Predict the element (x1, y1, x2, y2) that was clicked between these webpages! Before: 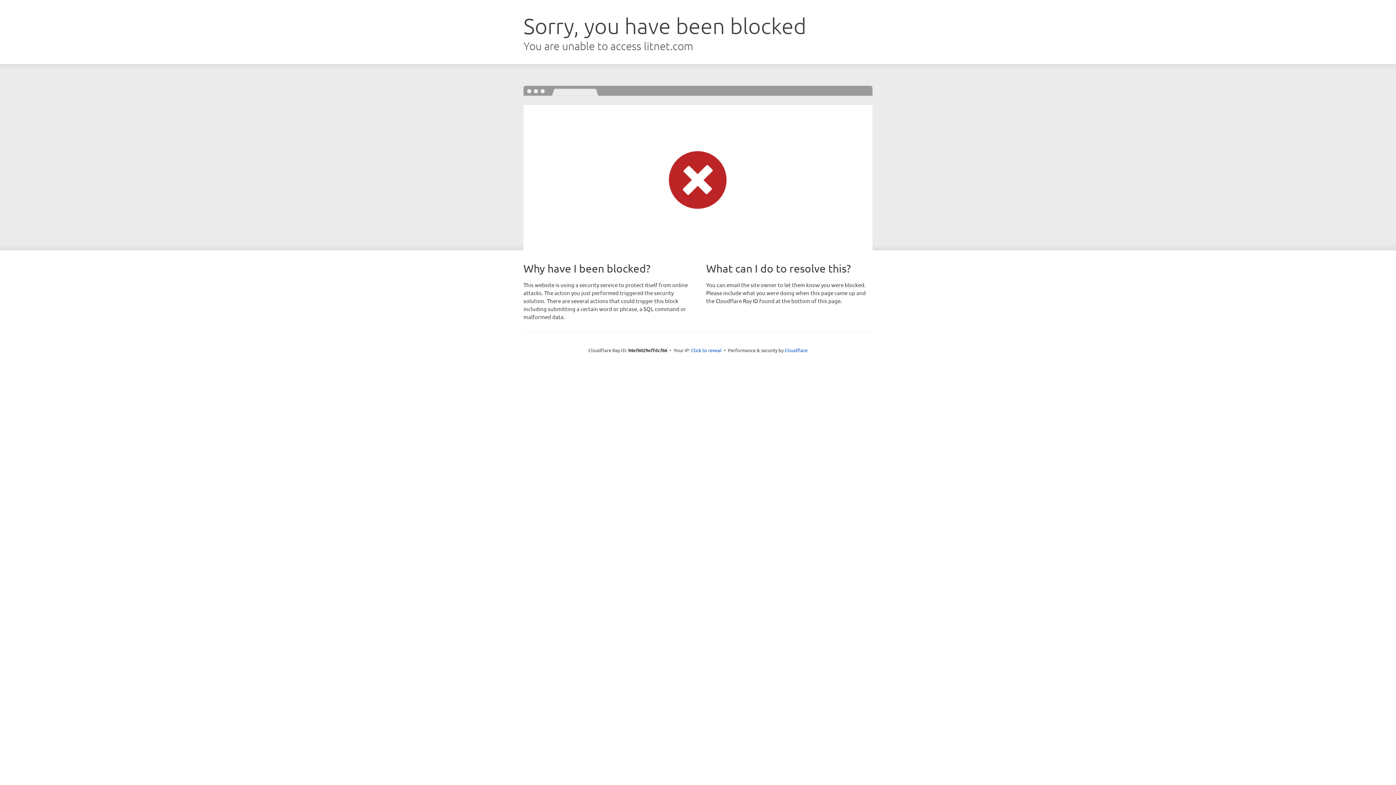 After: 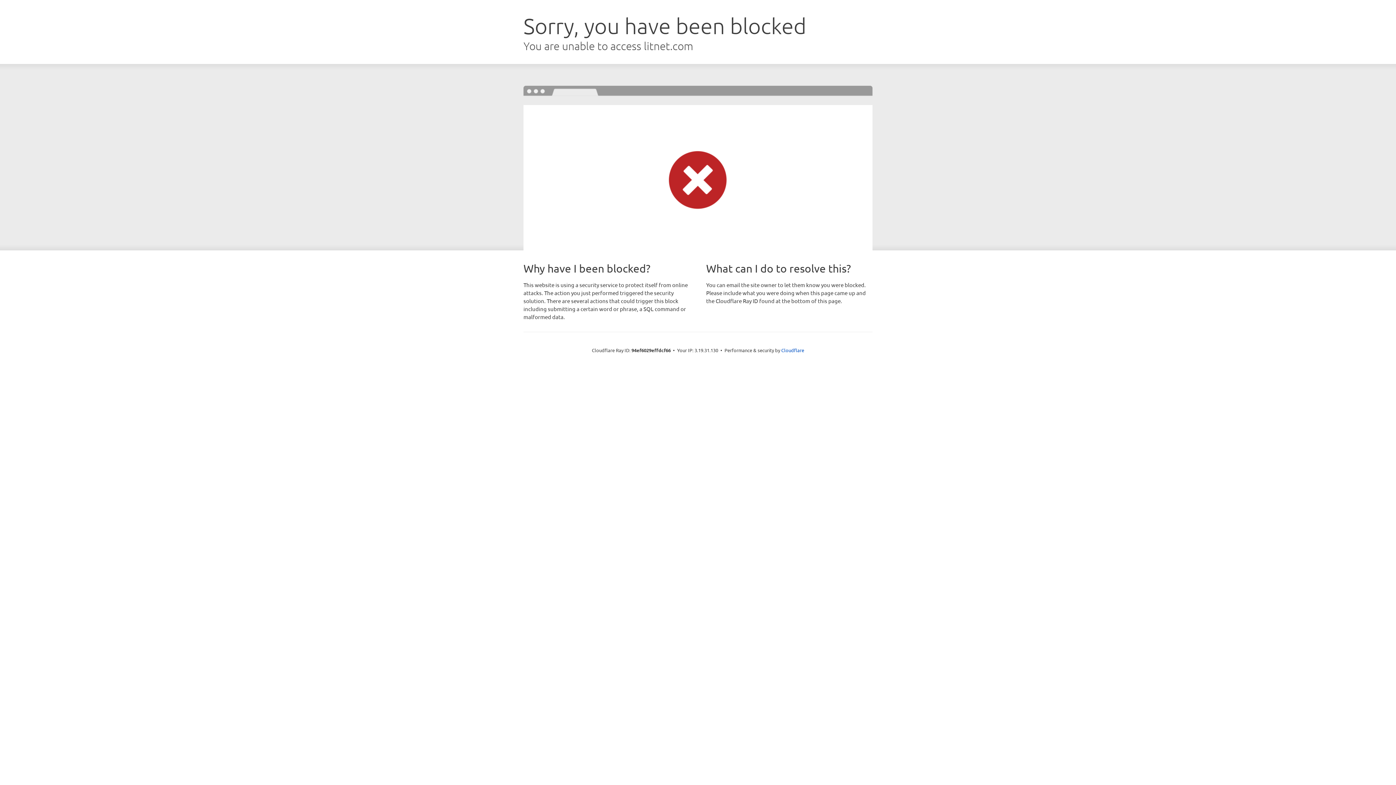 Action: label: Click to reveal bbox: (691, 346, 721, 353)